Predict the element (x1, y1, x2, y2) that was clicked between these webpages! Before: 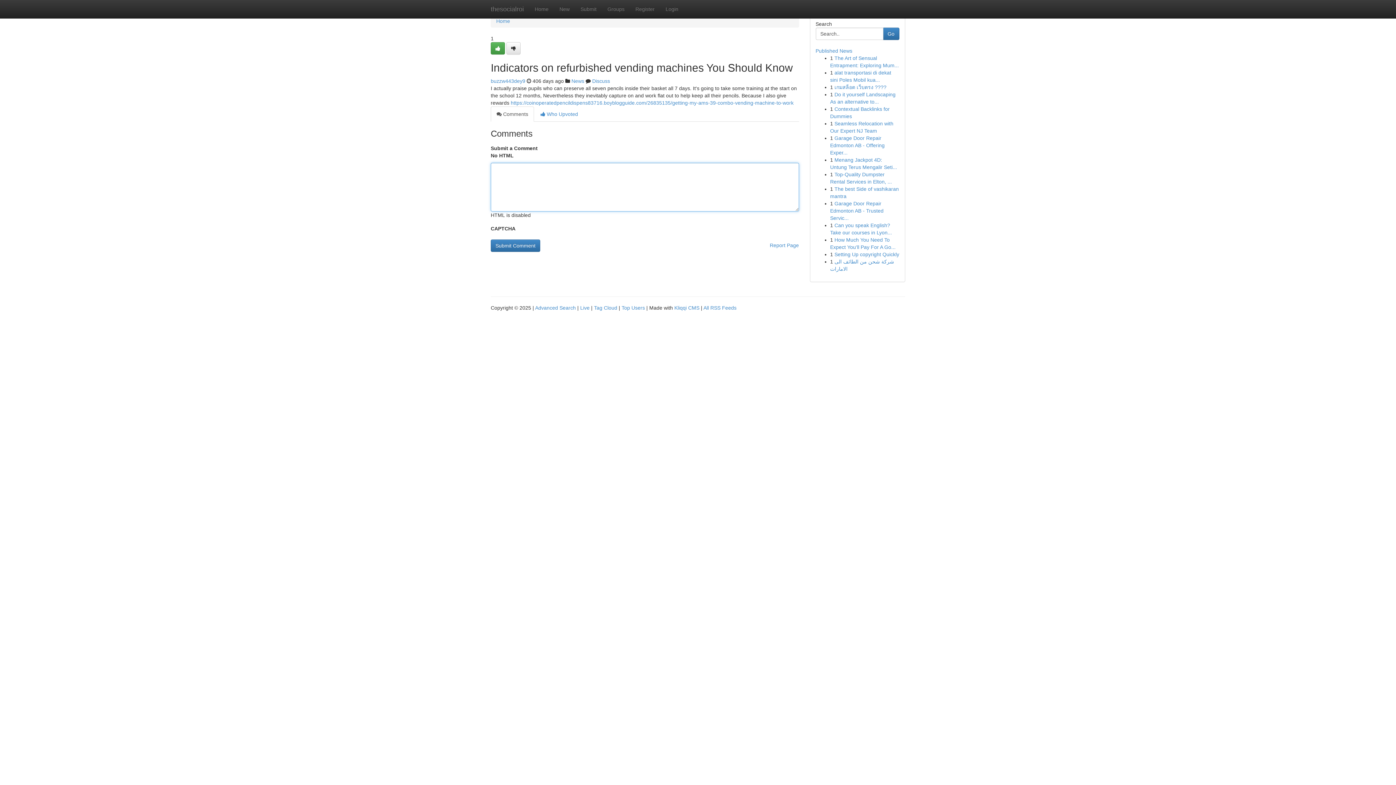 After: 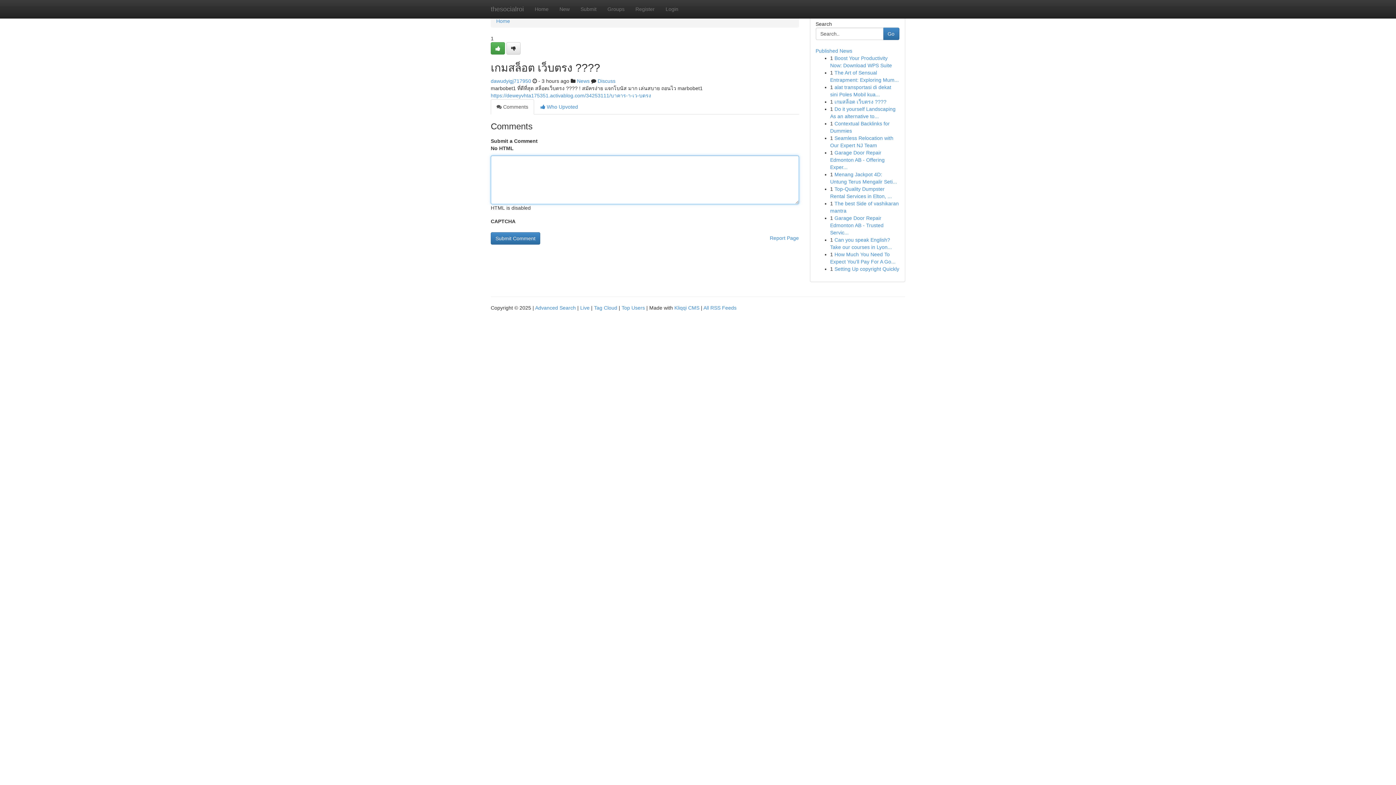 Action: bbox: (834, 84, 886, 90) label: เกมสล็อต เว็บตรง ????